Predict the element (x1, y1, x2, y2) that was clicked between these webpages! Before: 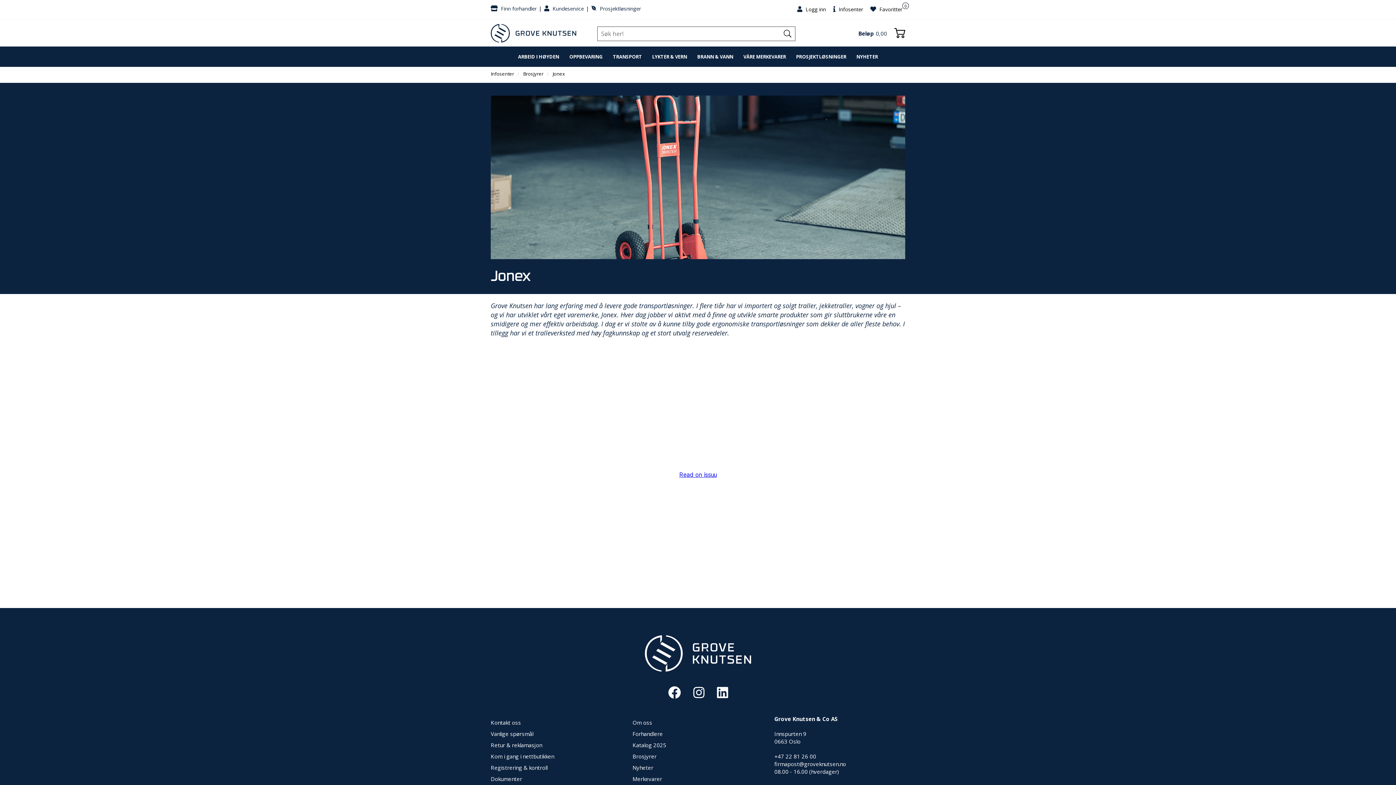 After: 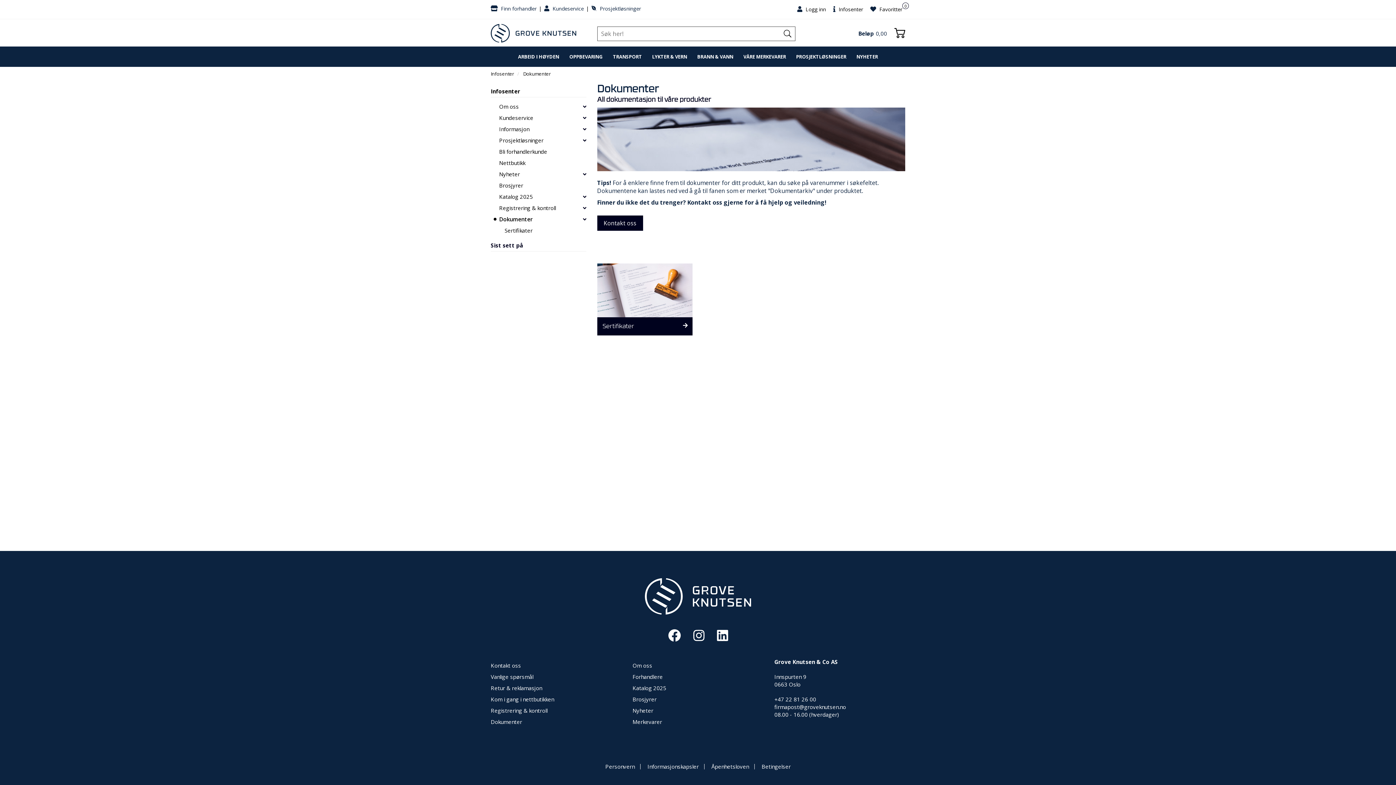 Action: label: Dokumenter bbox: (490, 775, 522, 782)